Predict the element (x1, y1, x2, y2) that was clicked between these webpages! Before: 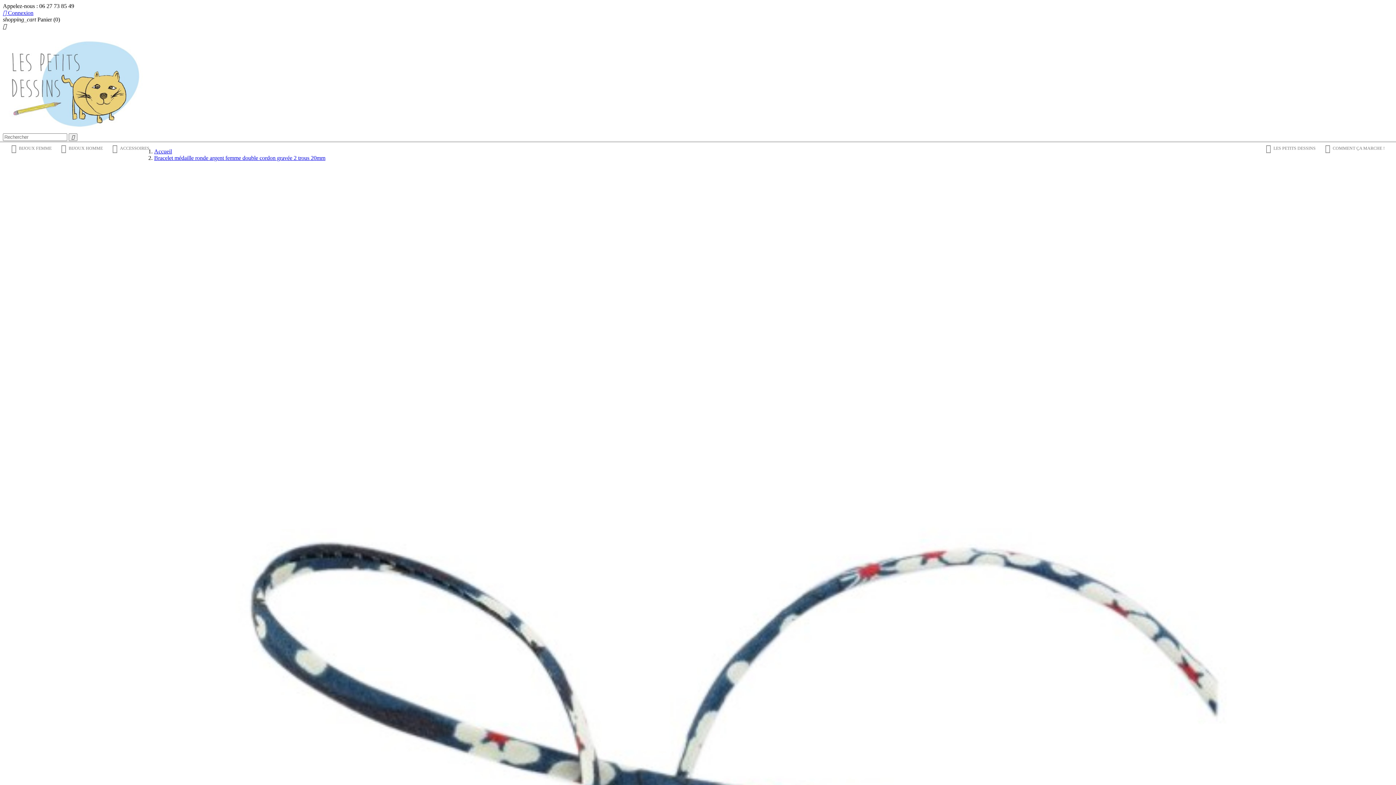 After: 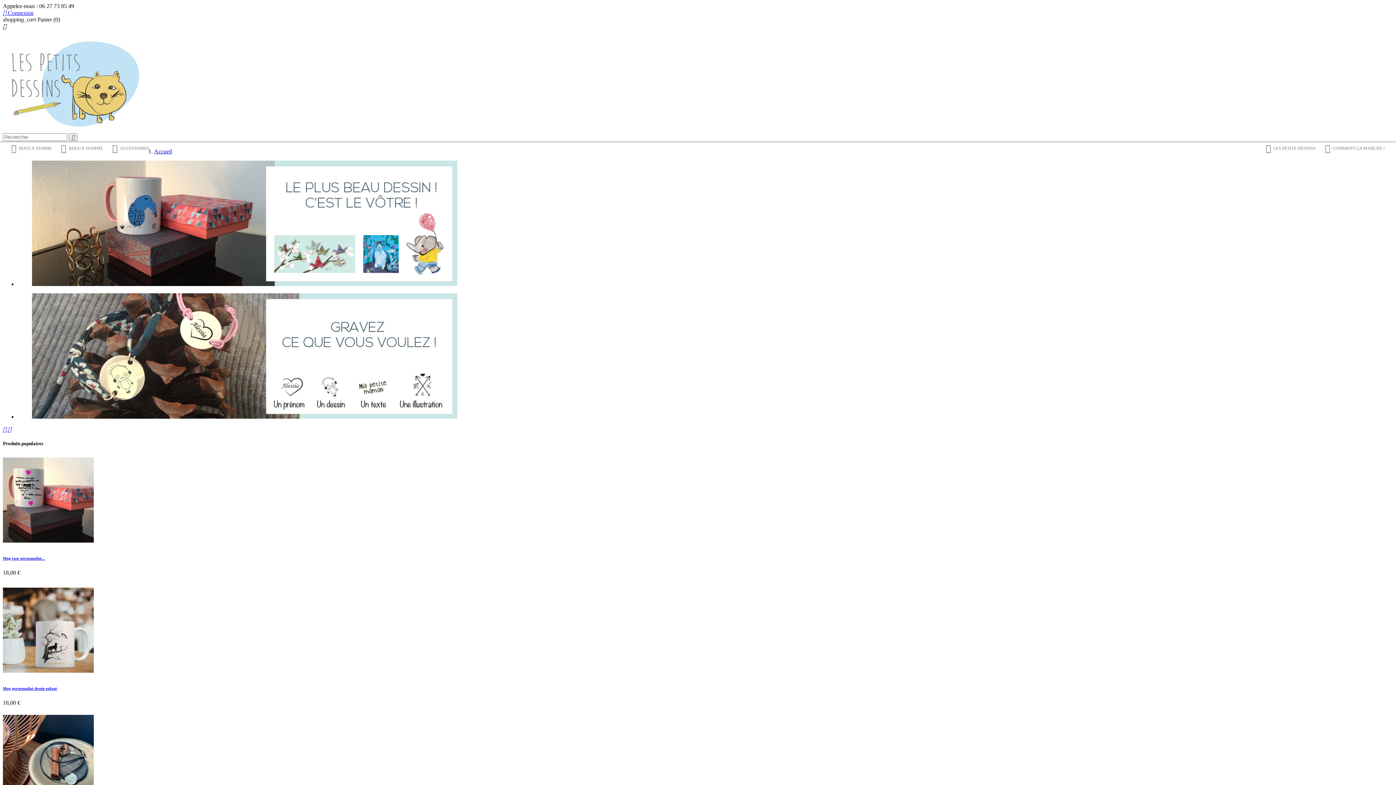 Action: bbox: (2, 126, 148, 133)